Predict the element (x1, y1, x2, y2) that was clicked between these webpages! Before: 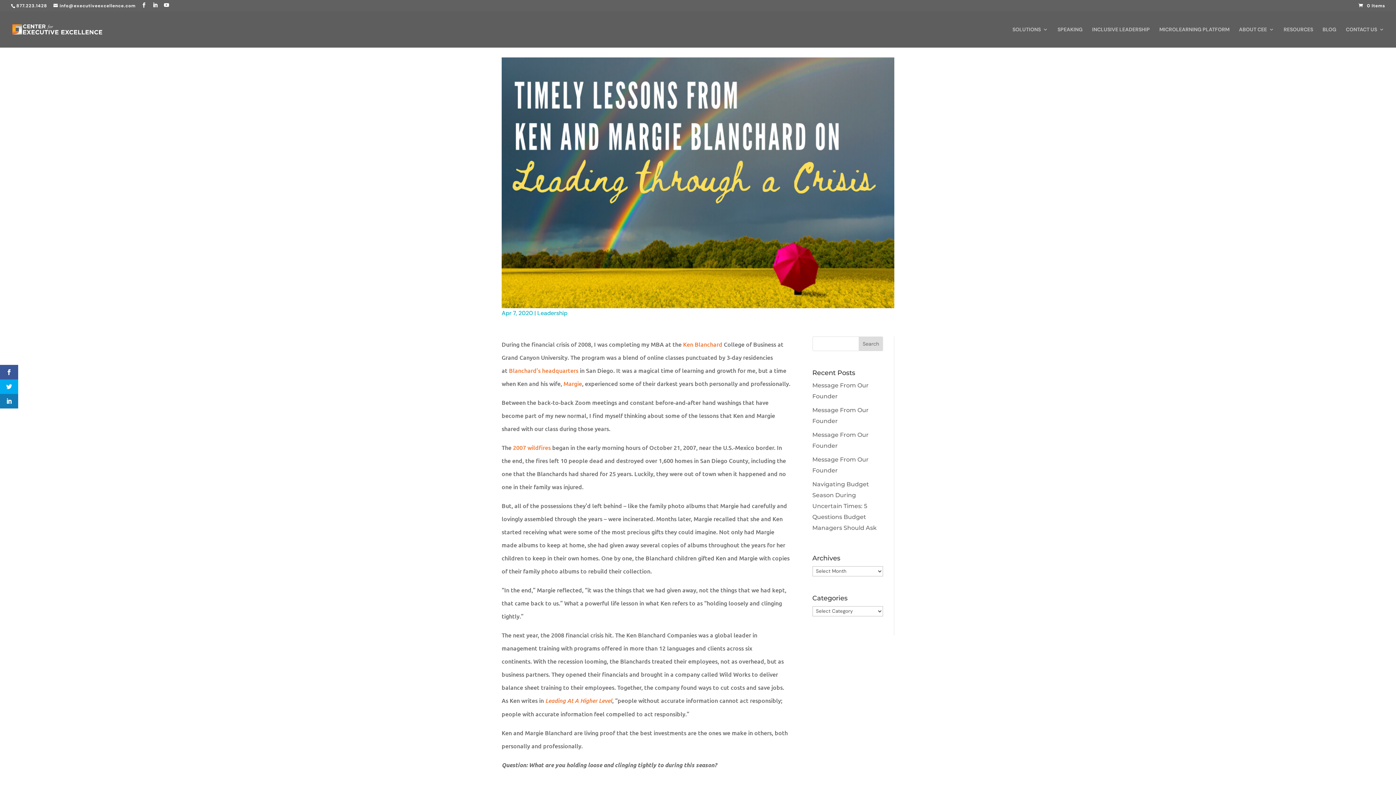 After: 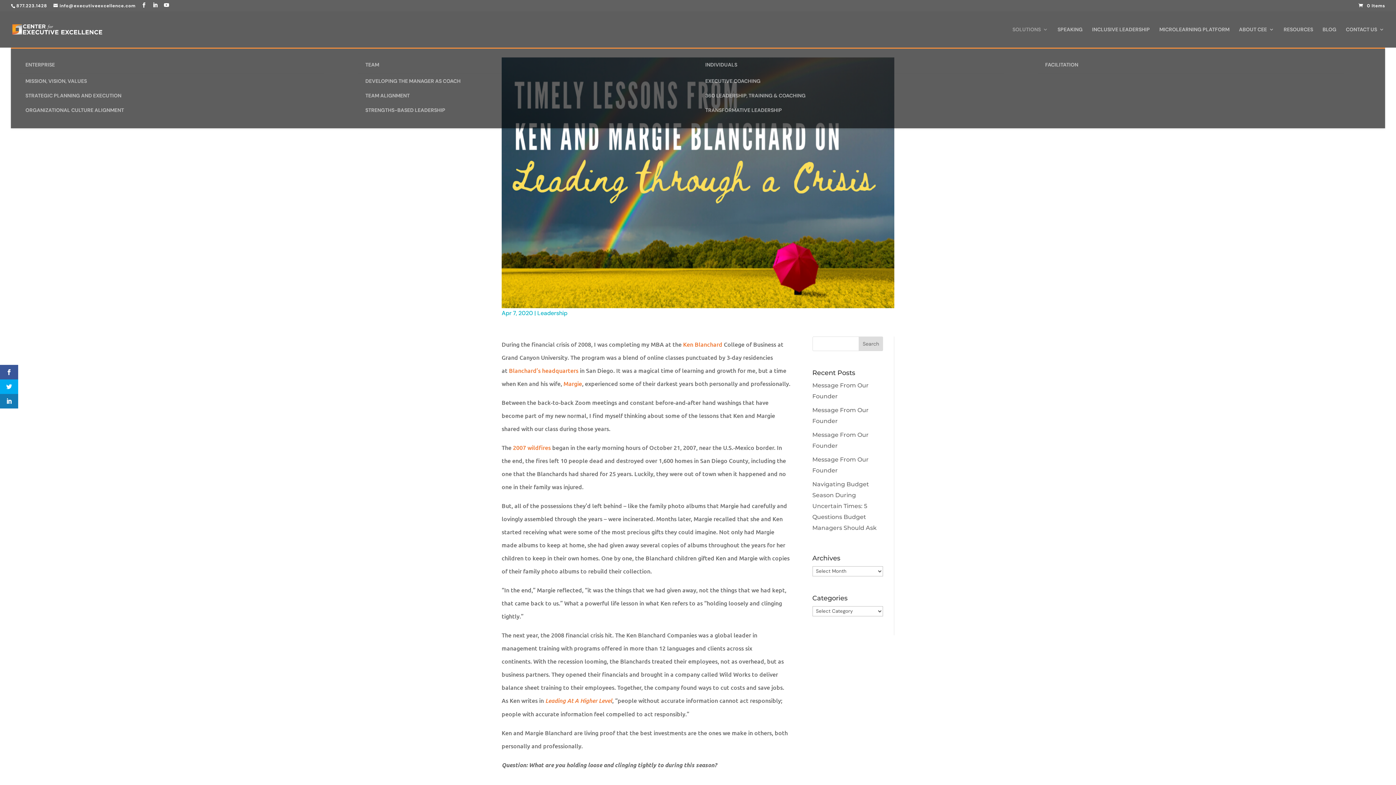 Action: bbox: (1012, 26, 1048, 47) label: SOLUTIONS